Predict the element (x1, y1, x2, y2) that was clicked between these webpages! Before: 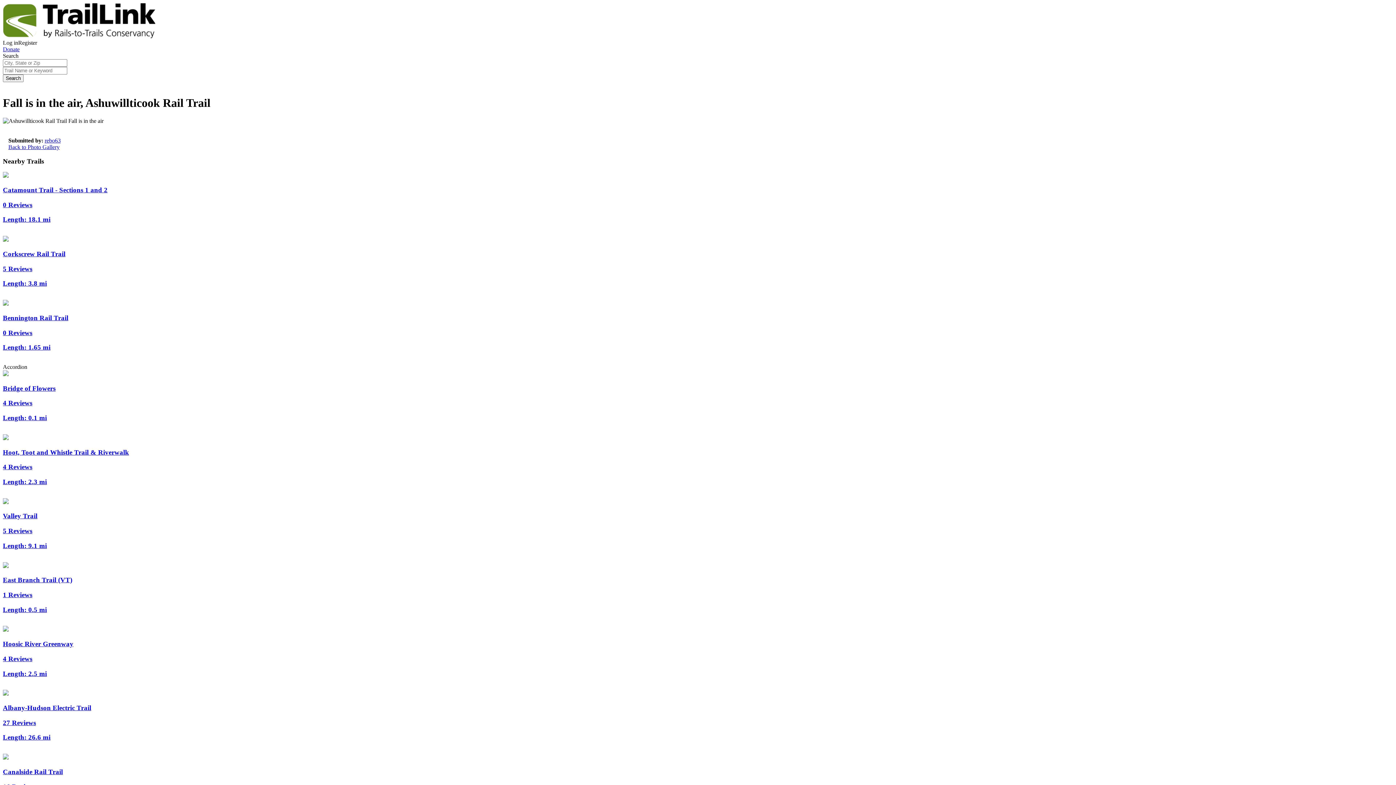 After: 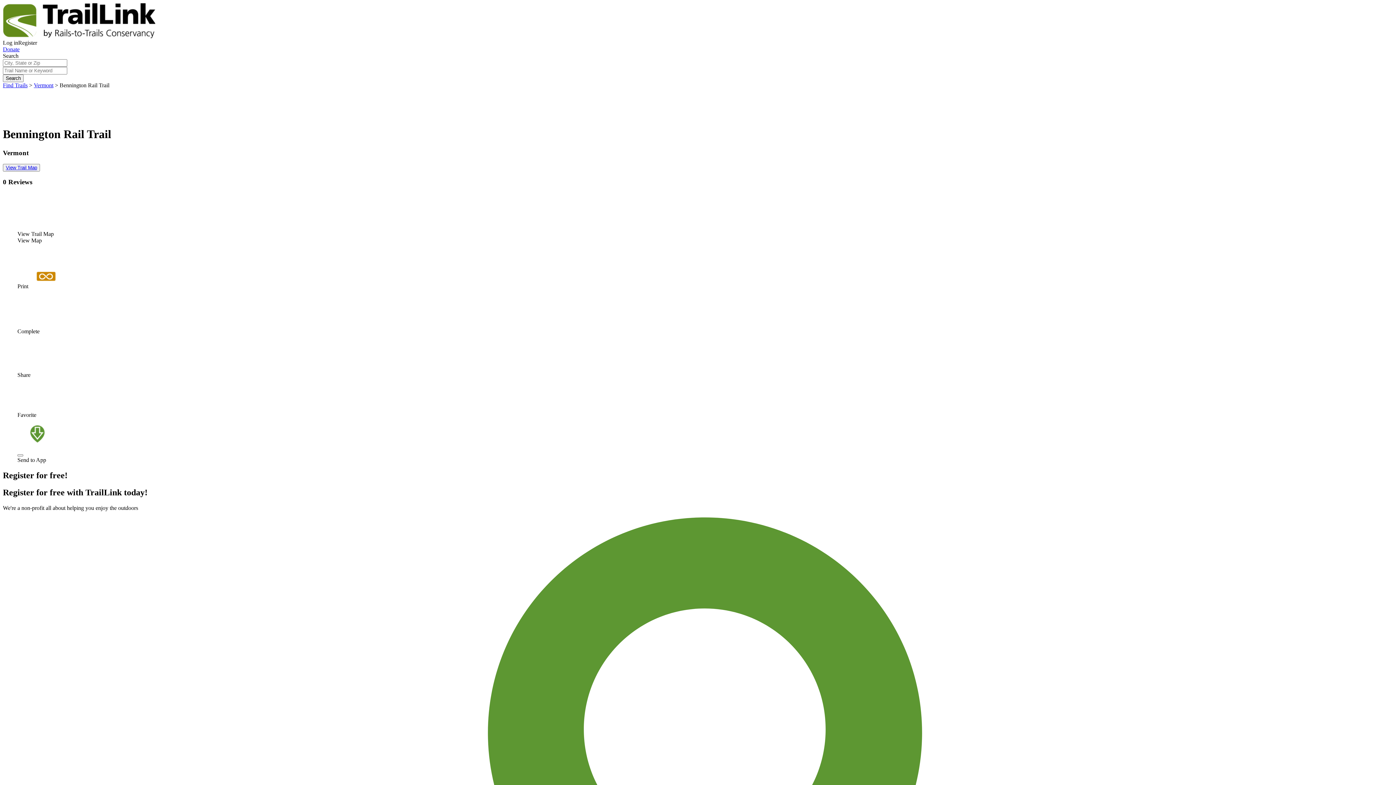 Action: bbox: (2, 300, 1393, 351) label: Bennington Rail Trail
0 Reviews
Length: 1.65 mi